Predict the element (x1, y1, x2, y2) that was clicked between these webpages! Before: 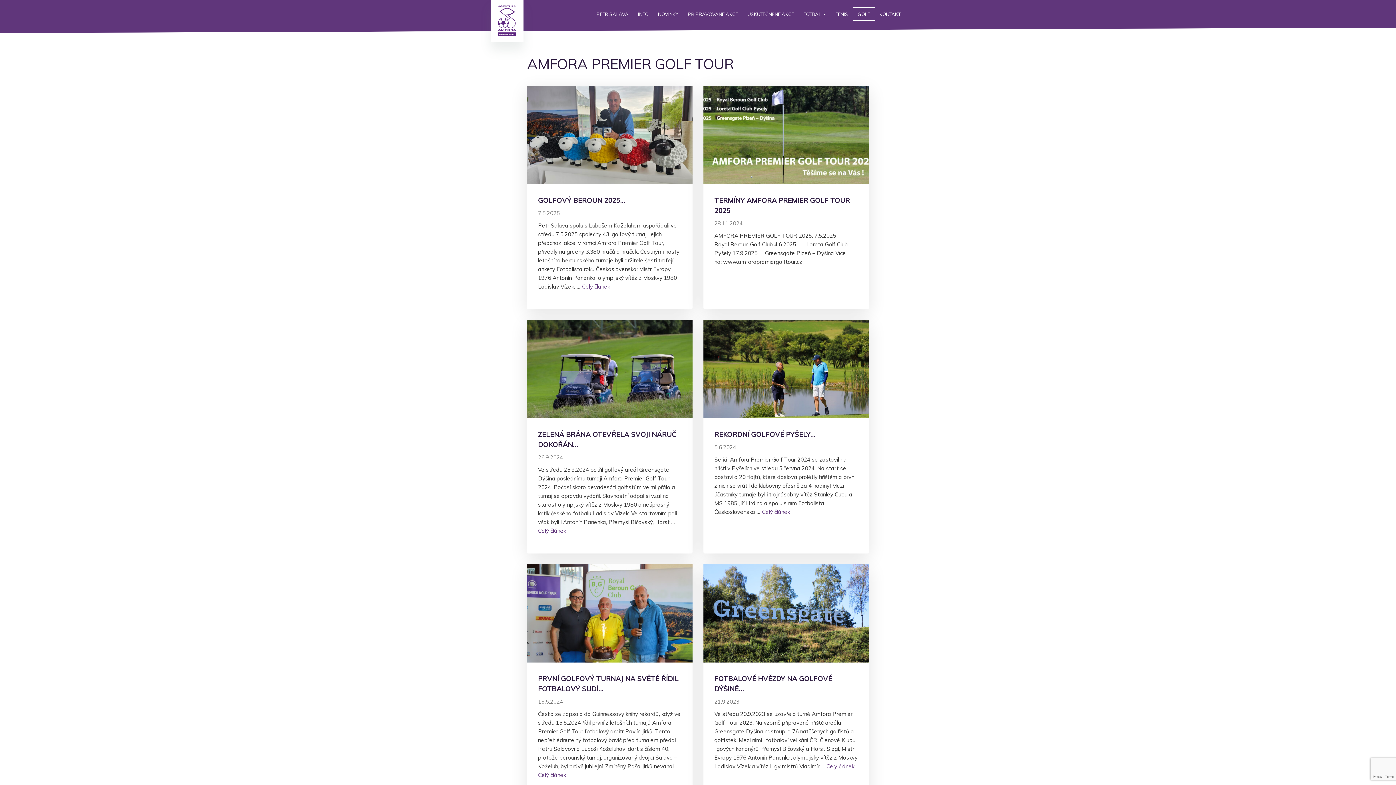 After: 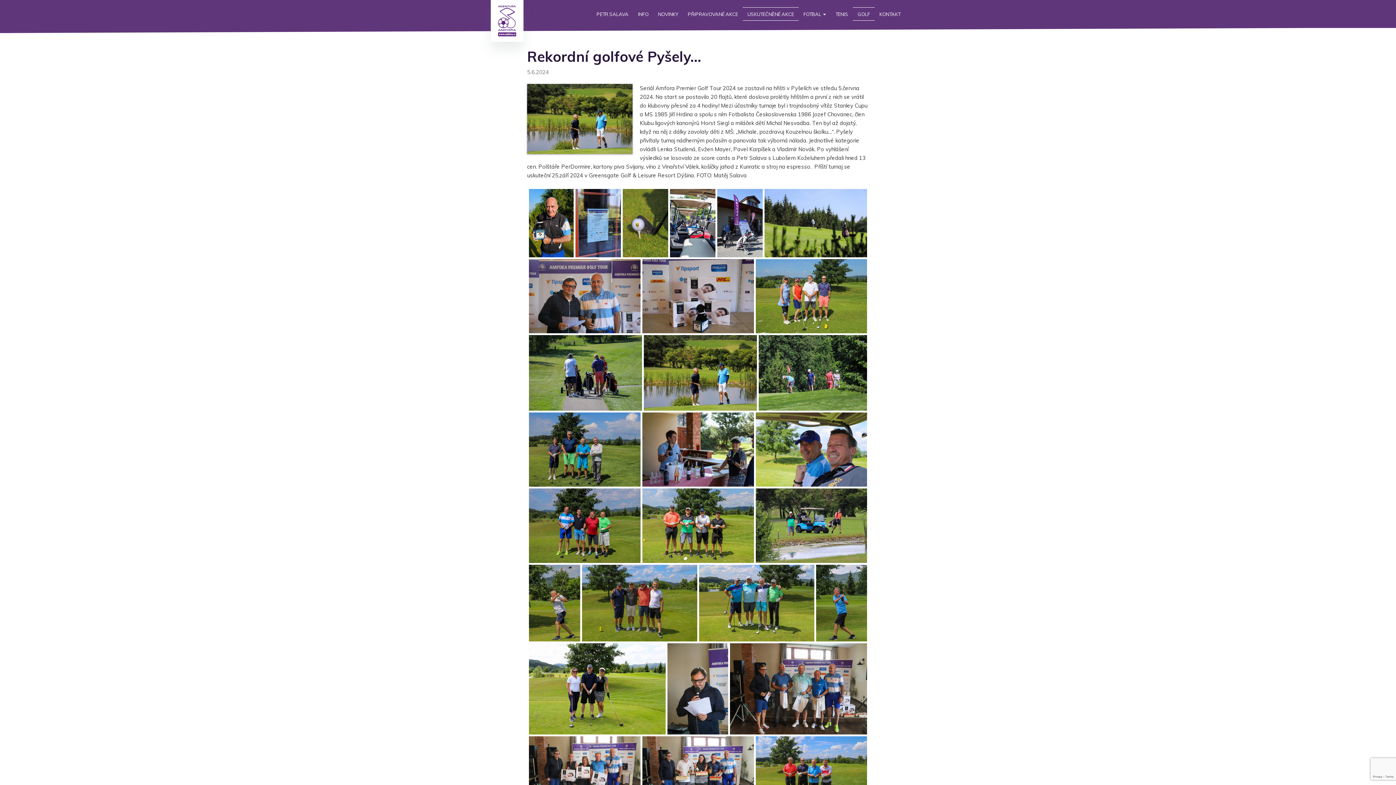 Action: bbox: (714, 430, 815, 438) label: REKORDNÍ GOLFOVÉ PYŠELY…